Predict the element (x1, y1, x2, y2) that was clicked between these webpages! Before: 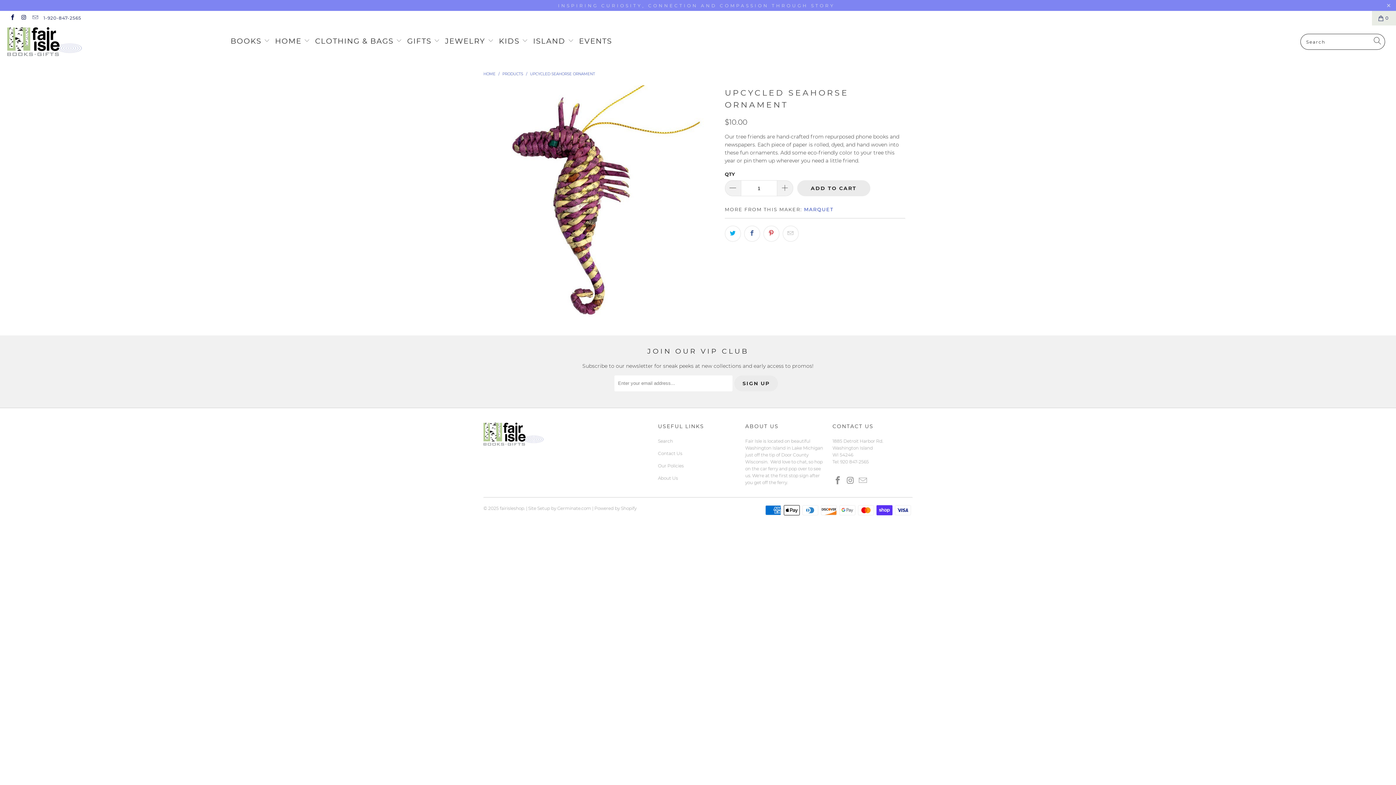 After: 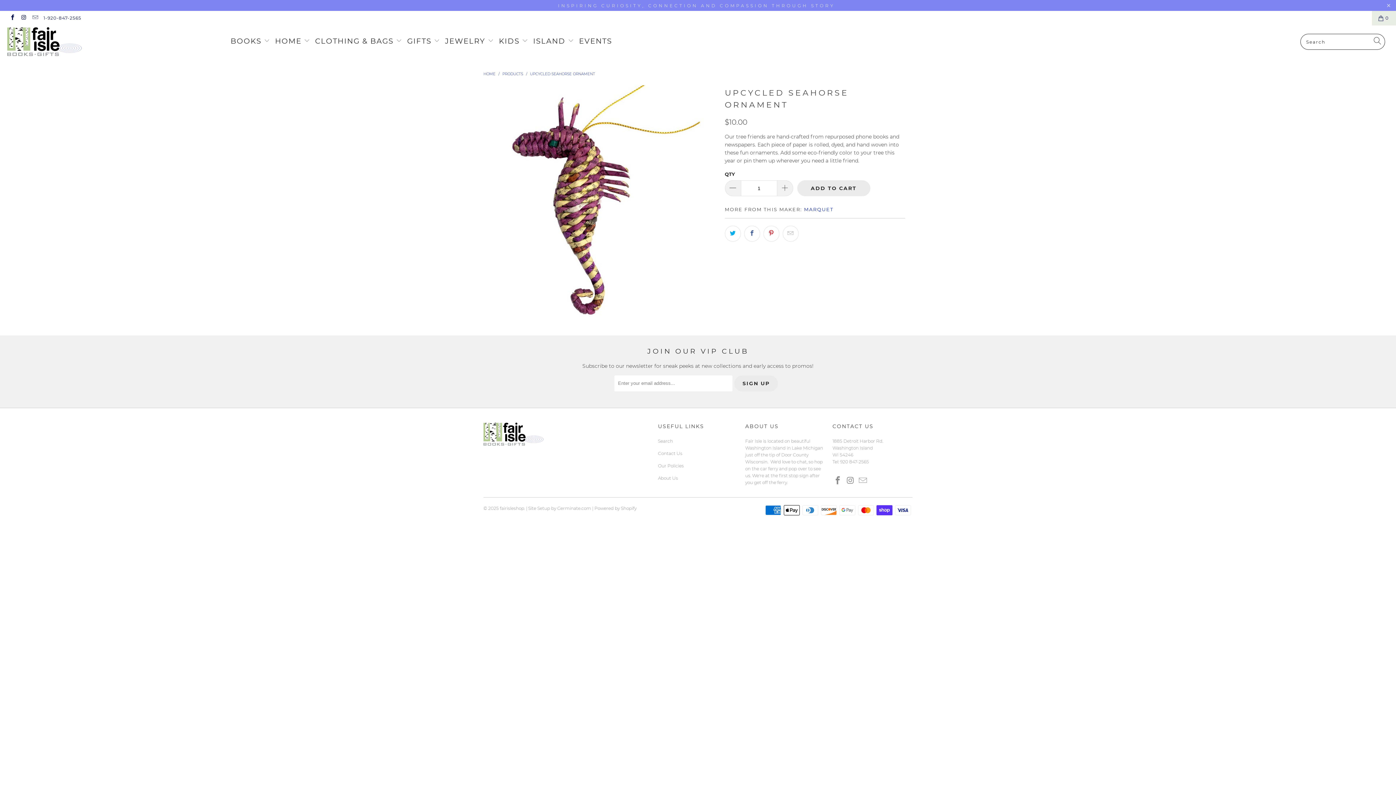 Action: bbox: (20, 15, 26, 20)